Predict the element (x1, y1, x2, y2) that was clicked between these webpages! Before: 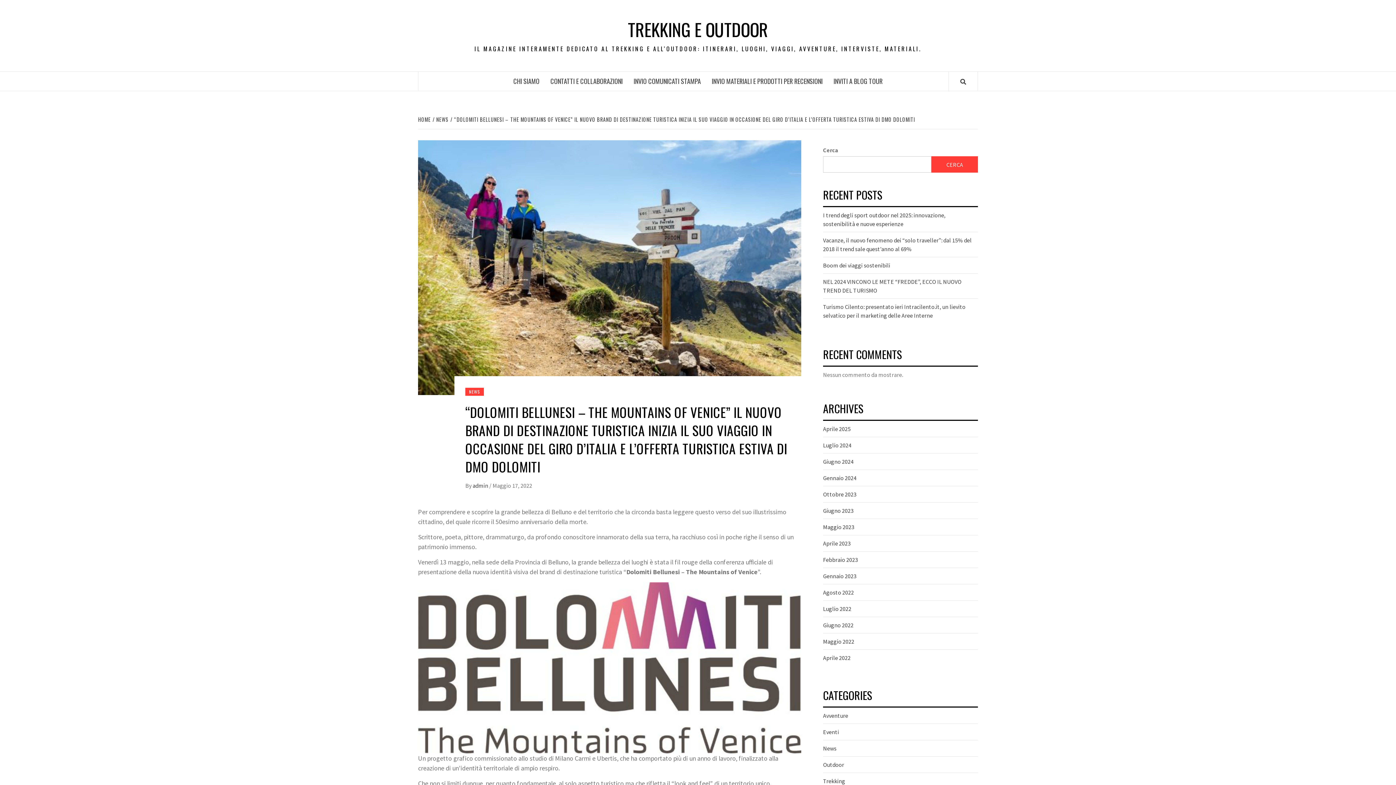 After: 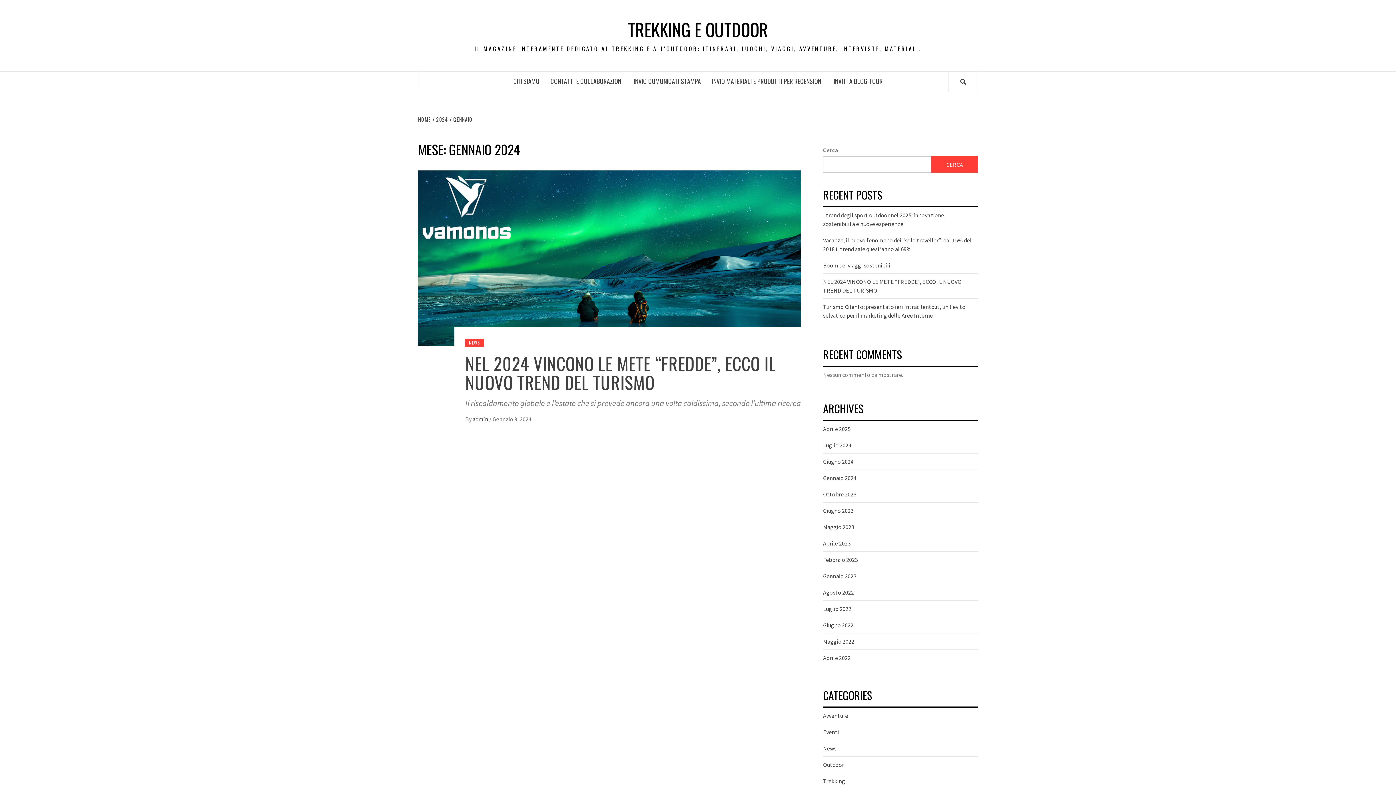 Action: label: Gennaio 2024 bbox: (823, 474, 856, 481)